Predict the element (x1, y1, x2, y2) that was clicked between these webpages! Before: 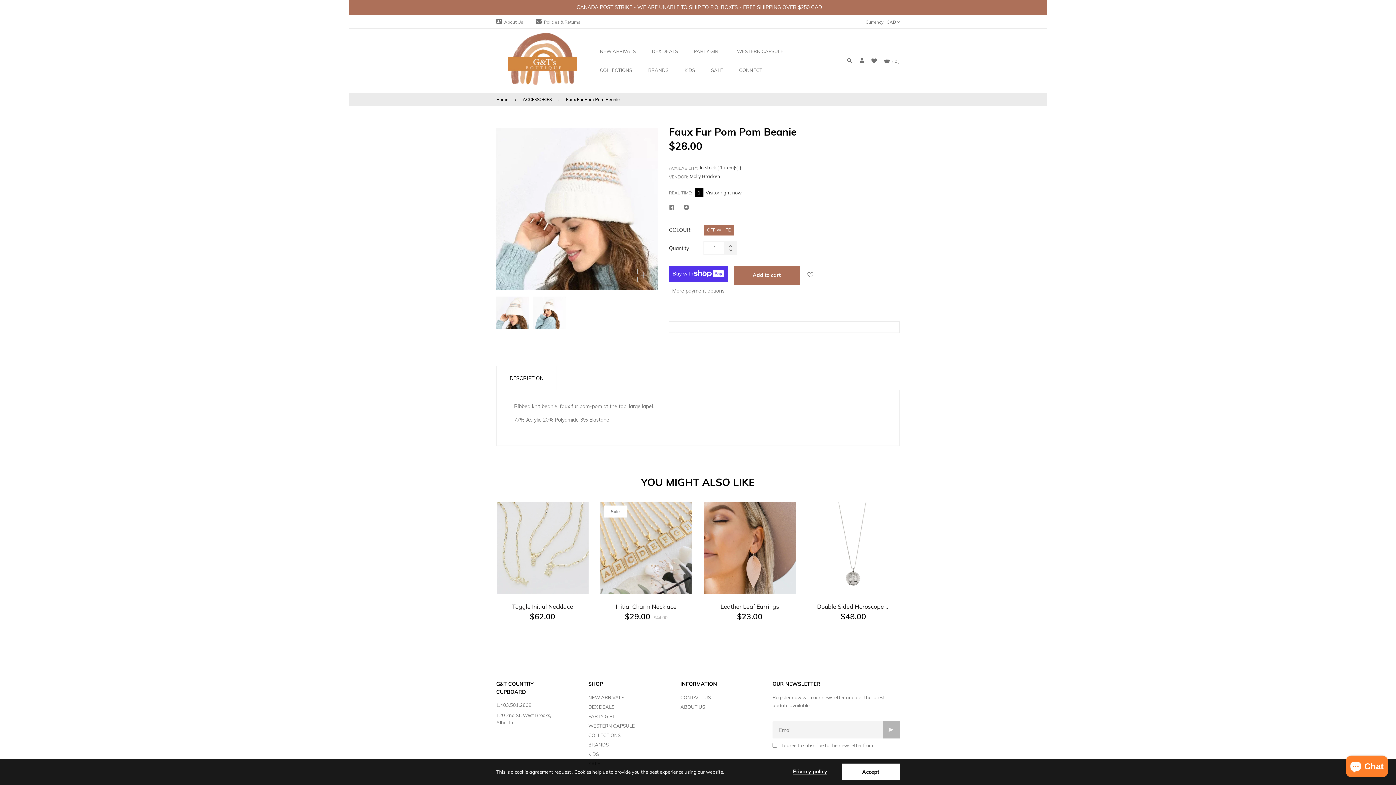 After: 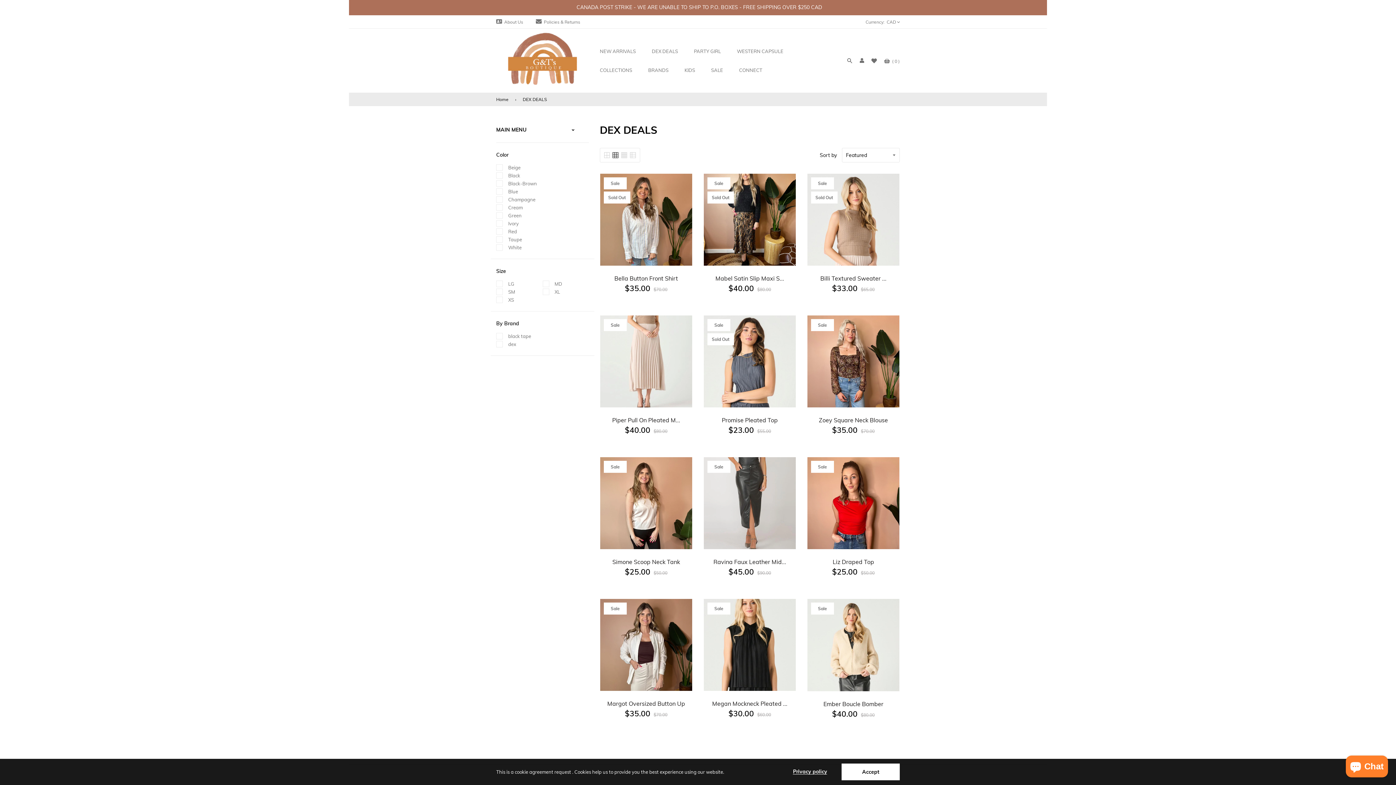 Action: label: DEX DEALS bbox: (588, 704, 614, 710)